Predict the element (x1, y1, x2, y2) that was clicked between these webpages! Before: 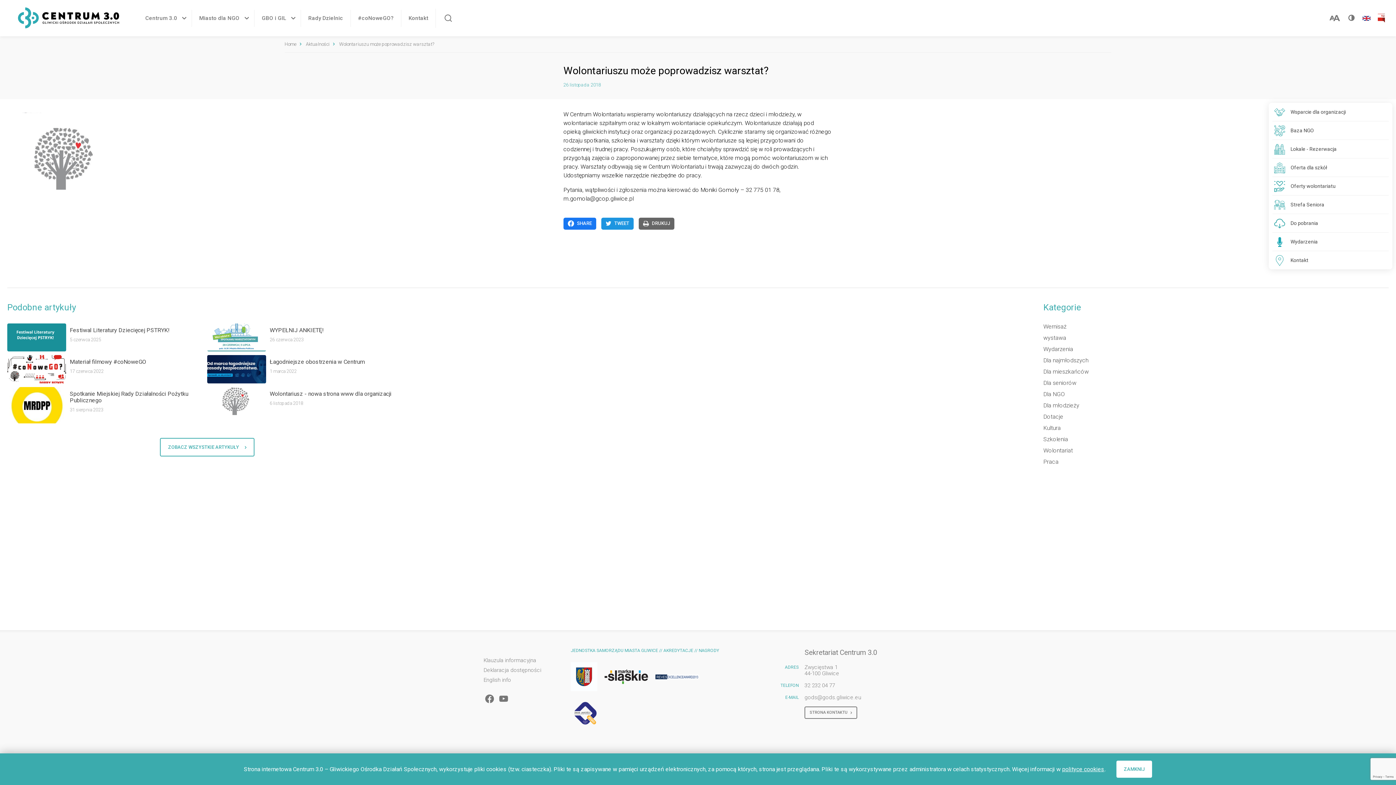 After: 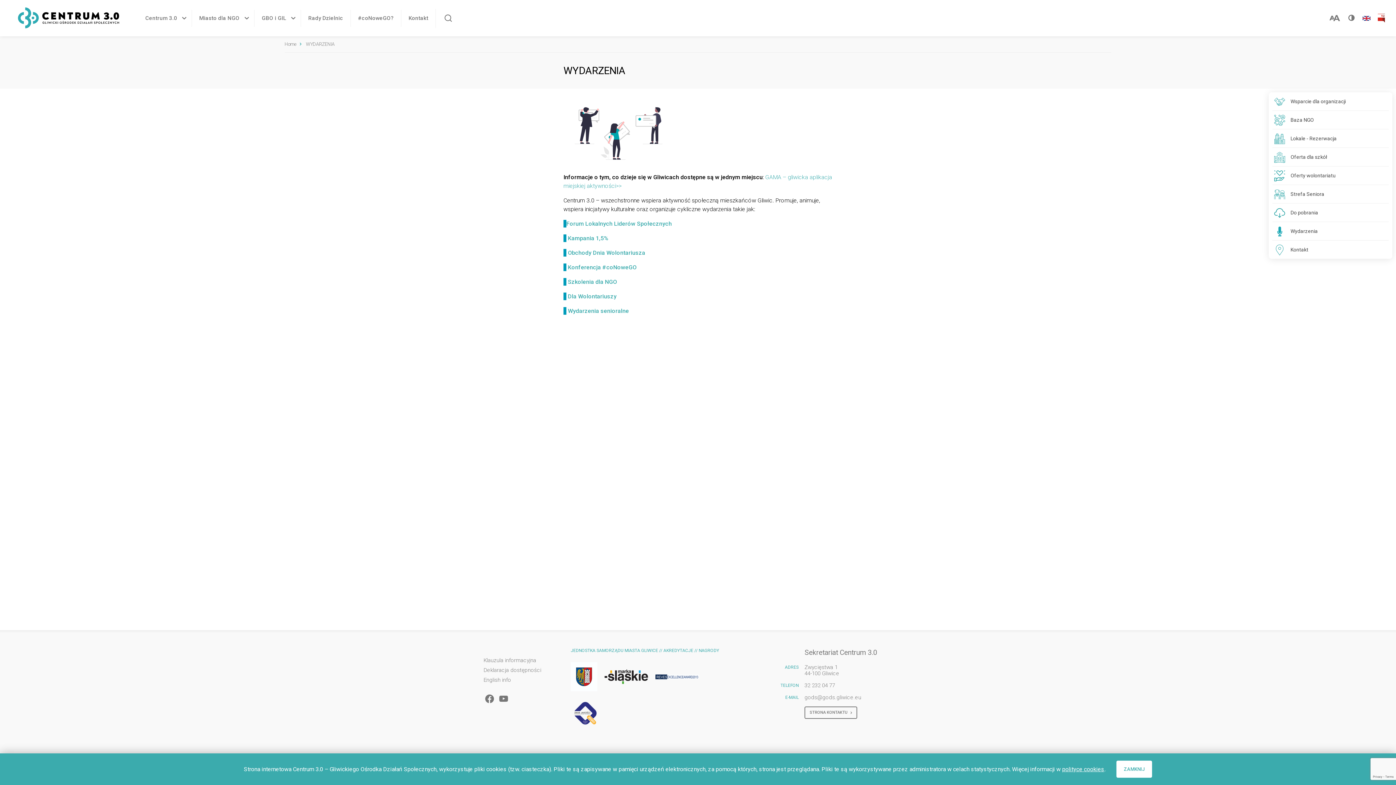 Action: bbox: (1269, 232, 1392, 250) label: Wydarzenia